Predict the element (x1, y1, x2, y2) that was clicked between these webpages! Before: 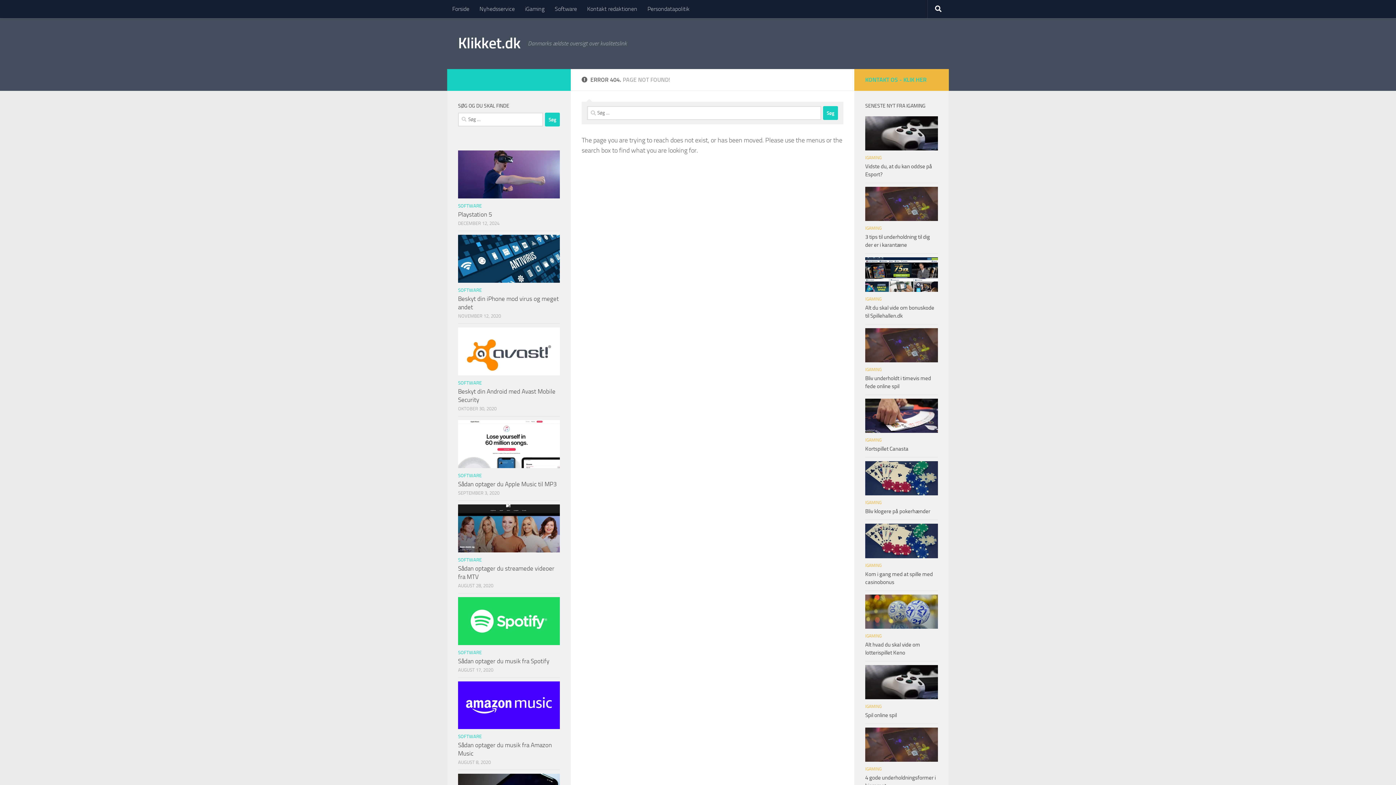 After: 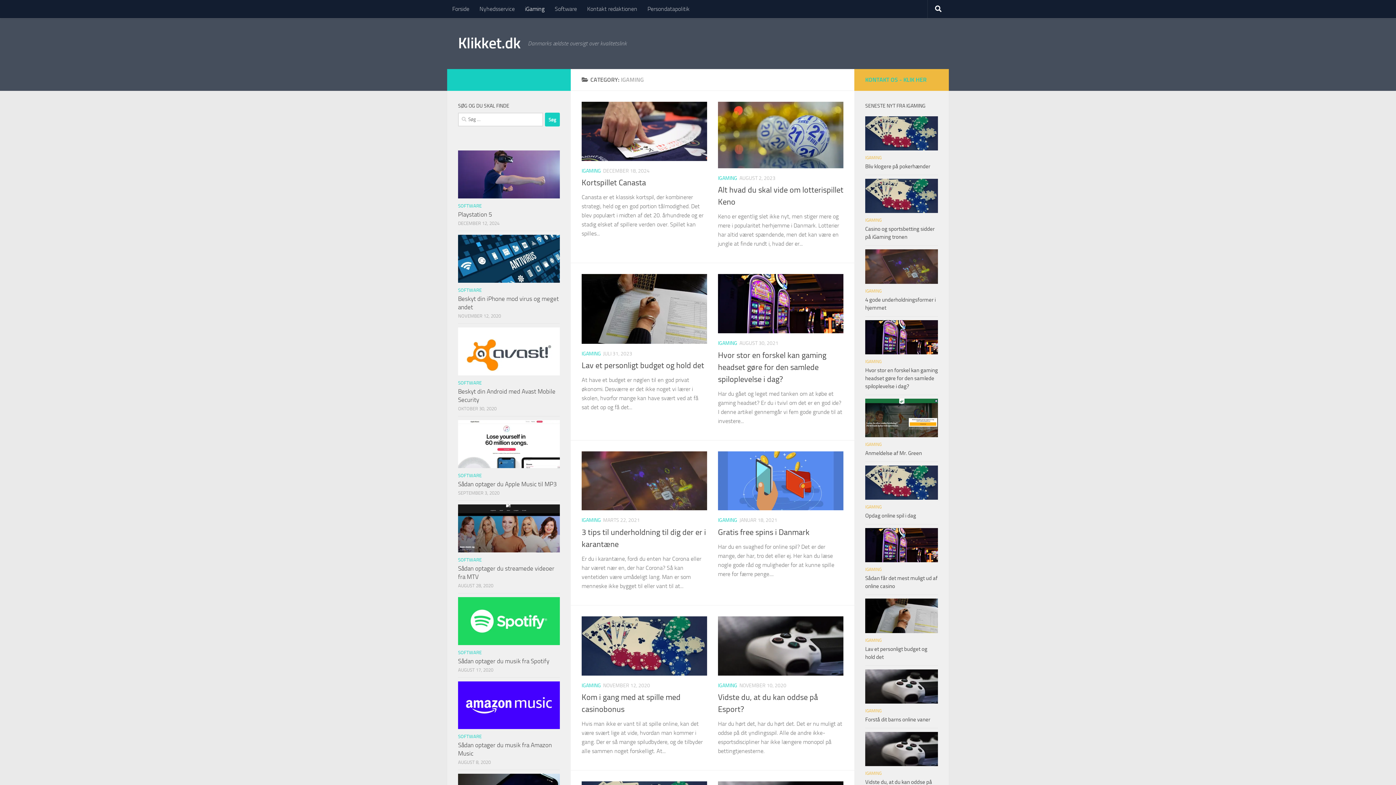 Action: label: IGAMING bbox: (865, 500, 881, 505)